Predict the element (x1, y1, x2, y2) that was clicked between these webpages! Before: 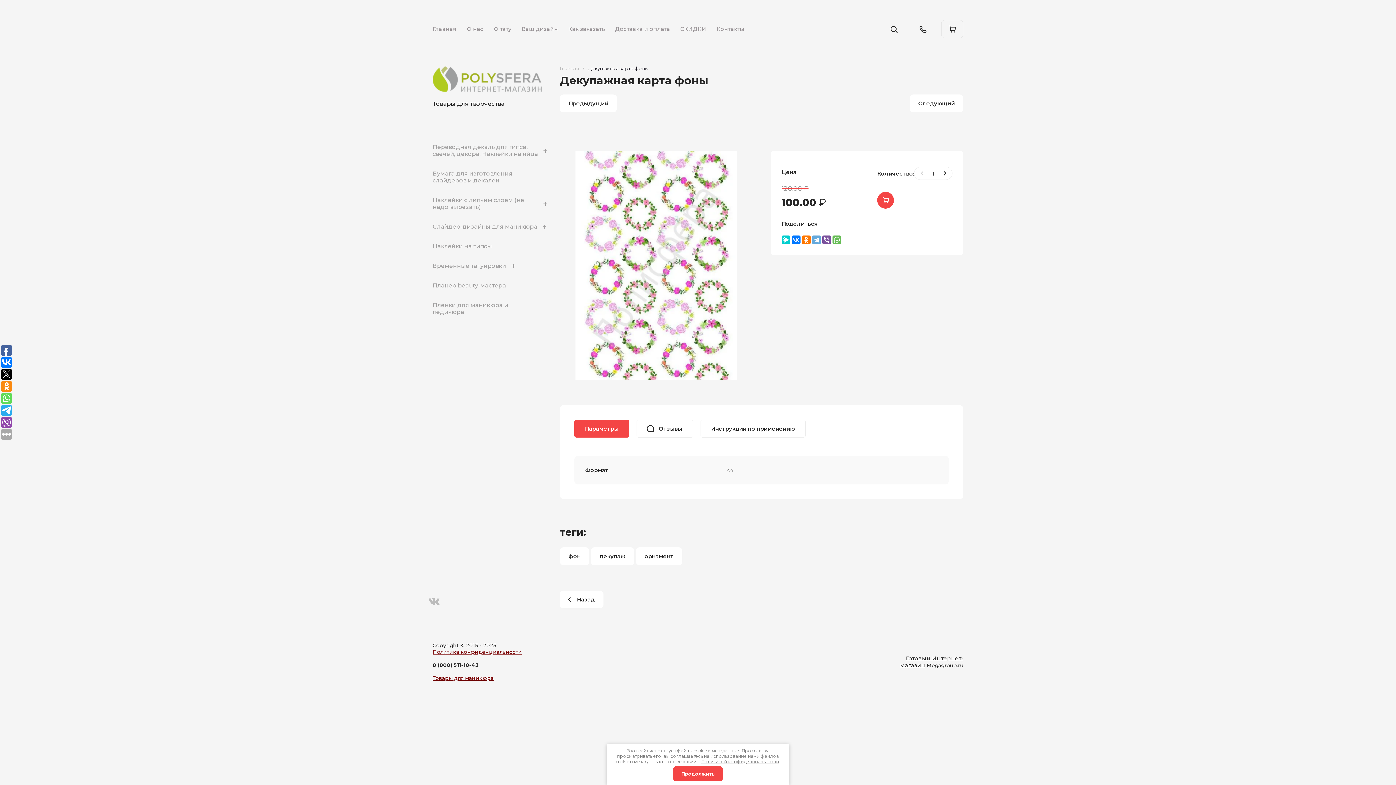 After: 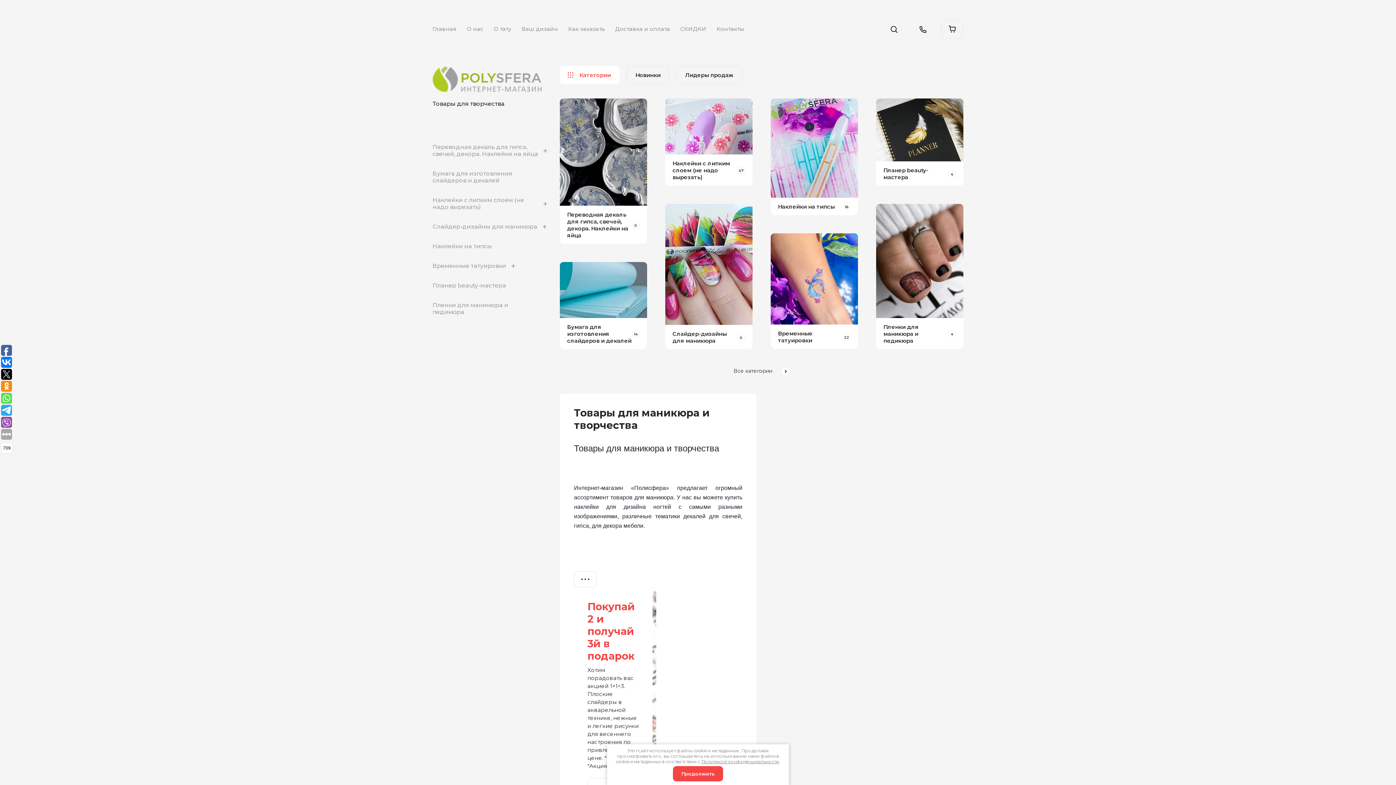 Action: bbox: (432, 66, 541, 93)